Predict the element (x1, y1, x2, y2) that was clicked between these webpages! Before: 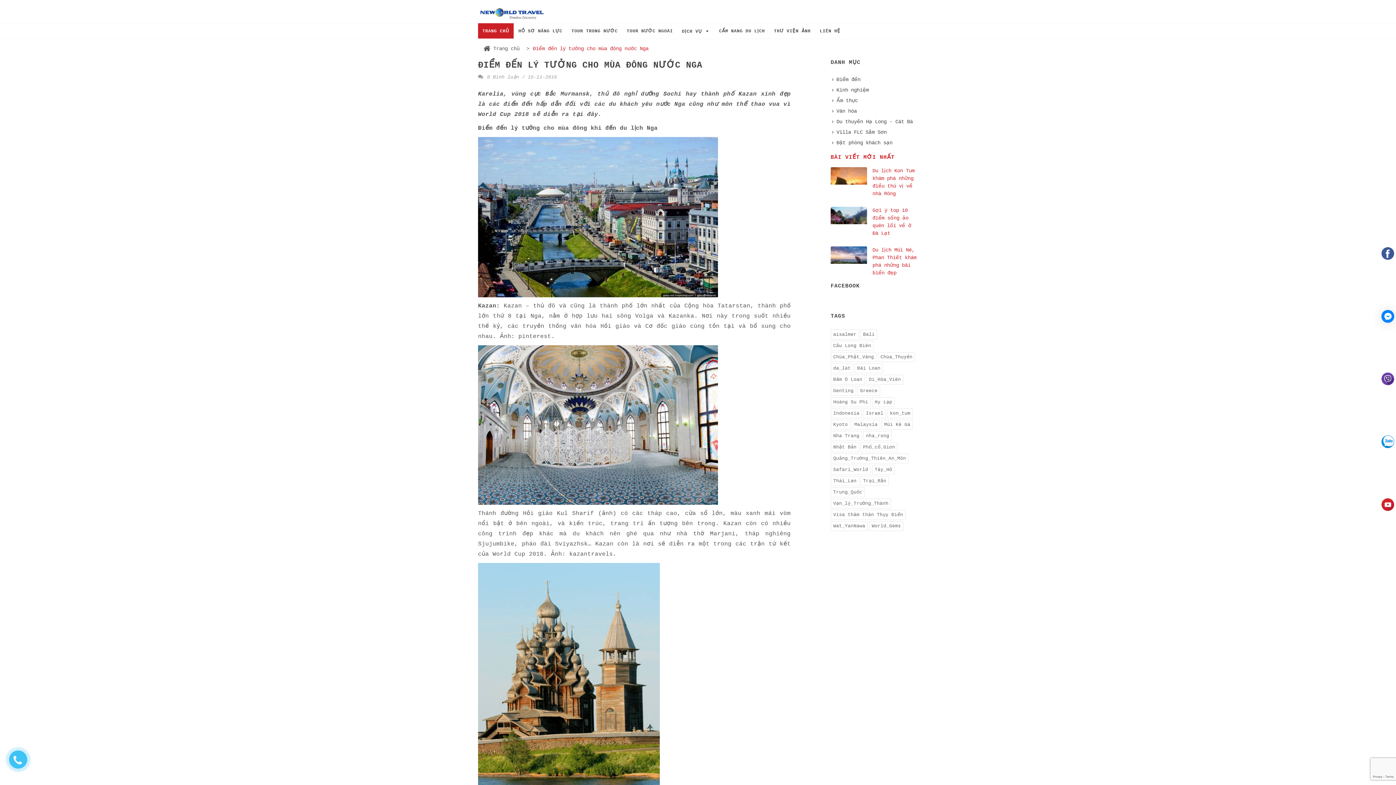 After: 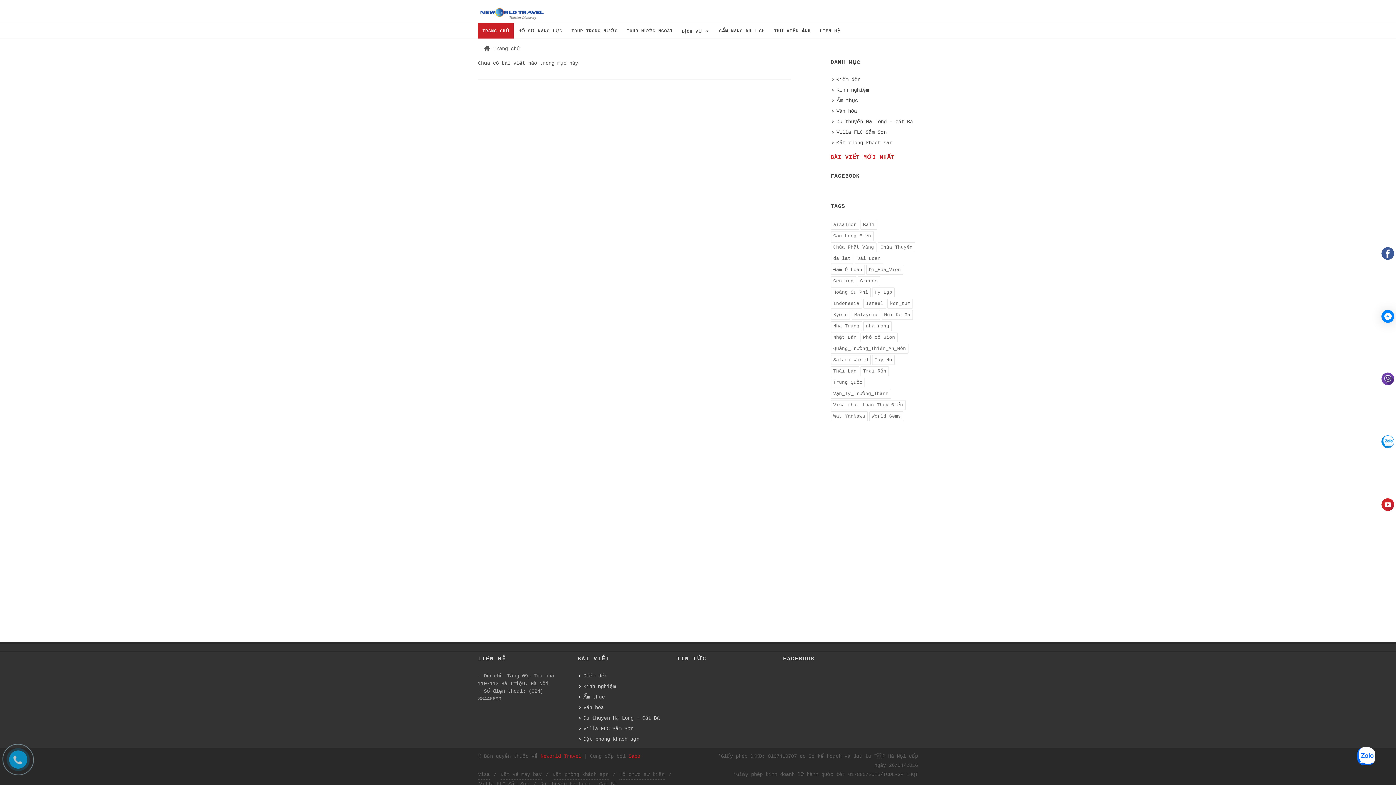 Action: bbox: (872, 389, 894, 399) label: Hy Lạp